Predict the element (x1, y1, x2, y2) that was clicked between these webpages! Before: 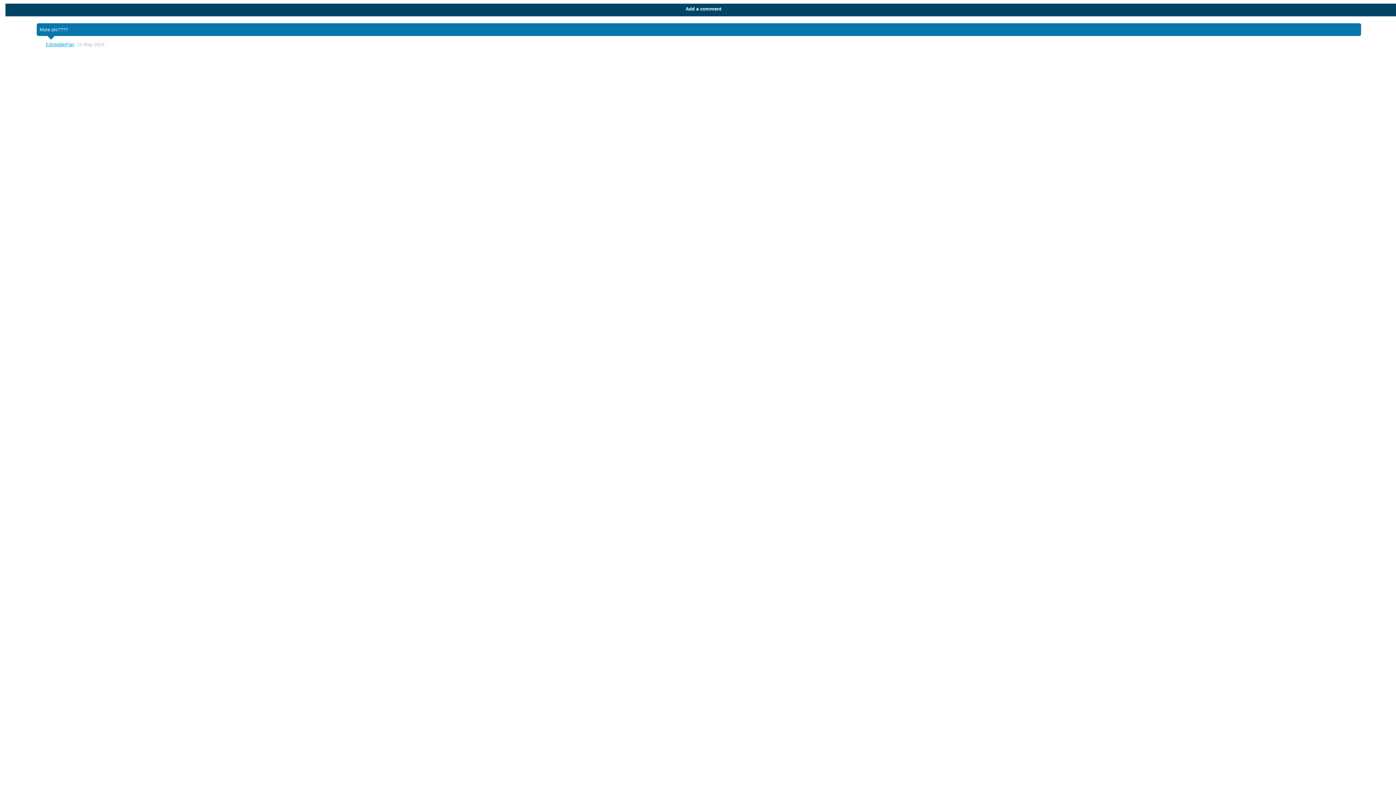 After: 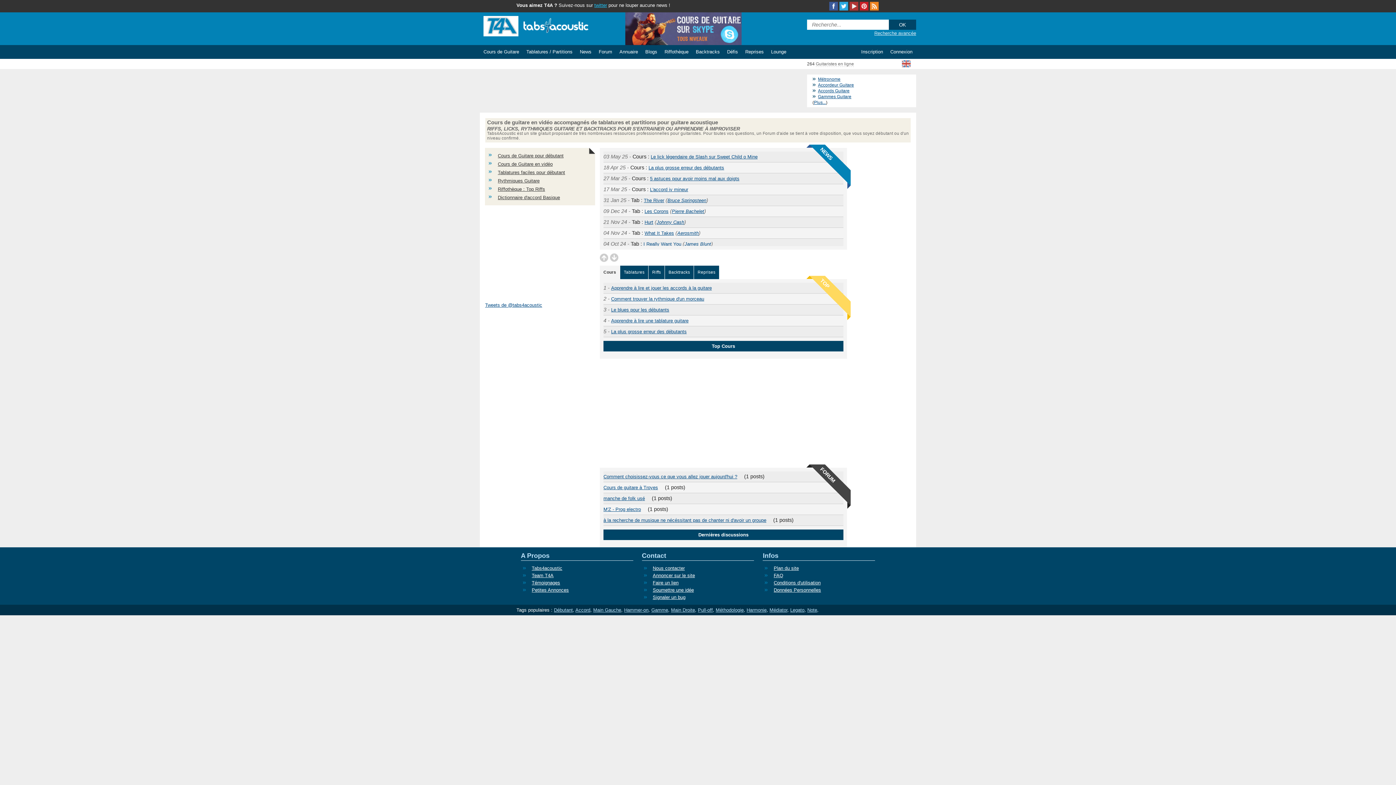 Action: label: EdVedderFan bbox: (45, 41, 74, 47)